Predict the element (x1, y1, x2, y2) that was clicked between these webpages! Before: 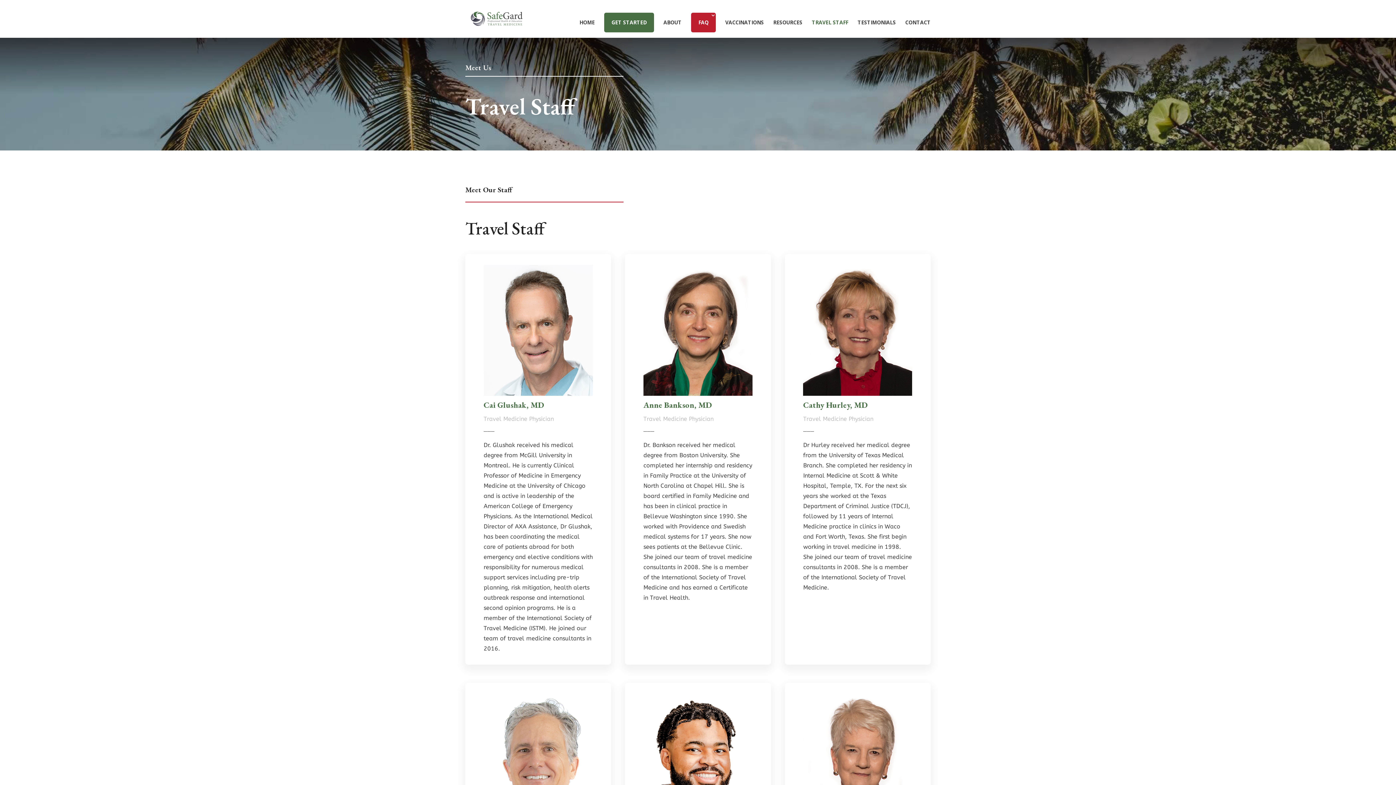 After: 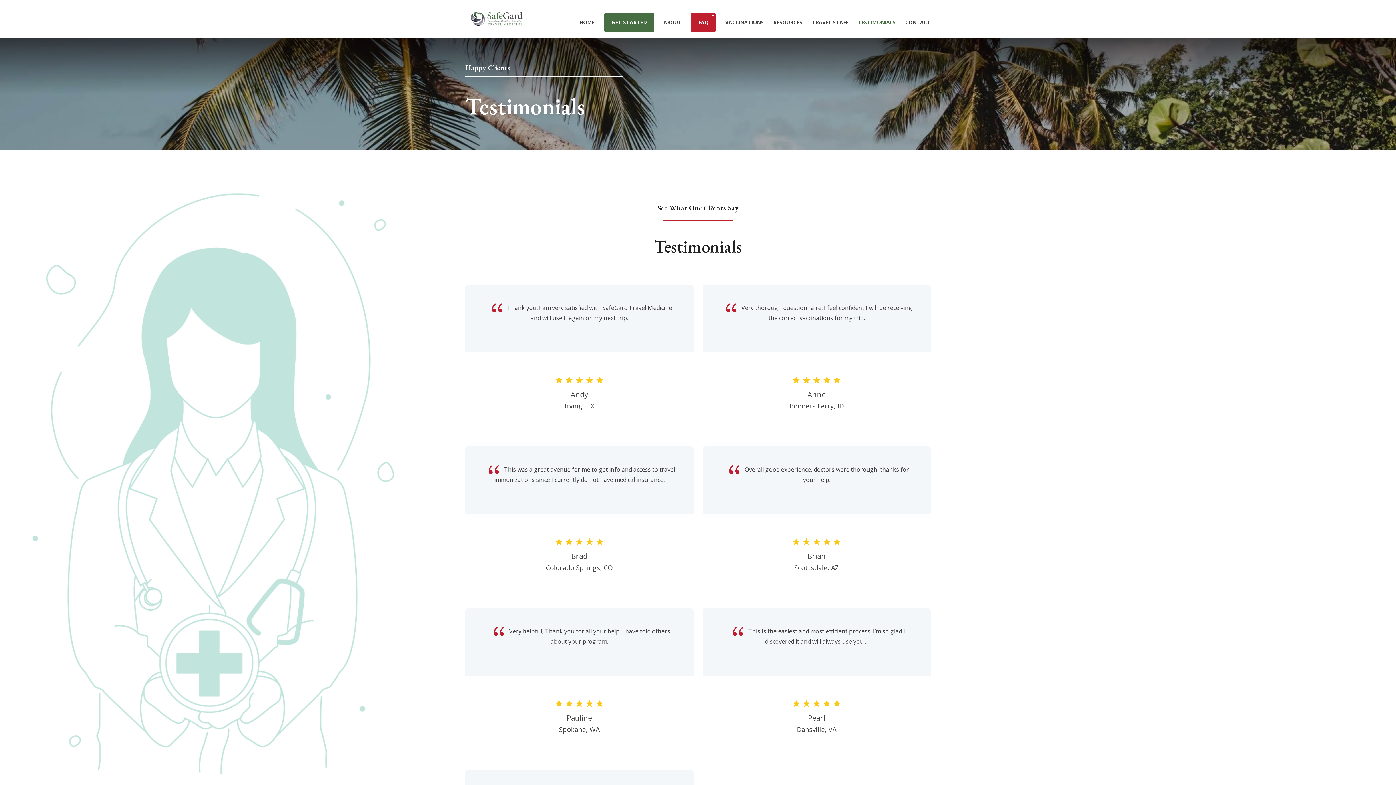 Action: bbox: (857, 20, 896, 37) label: TESTIMONIALS